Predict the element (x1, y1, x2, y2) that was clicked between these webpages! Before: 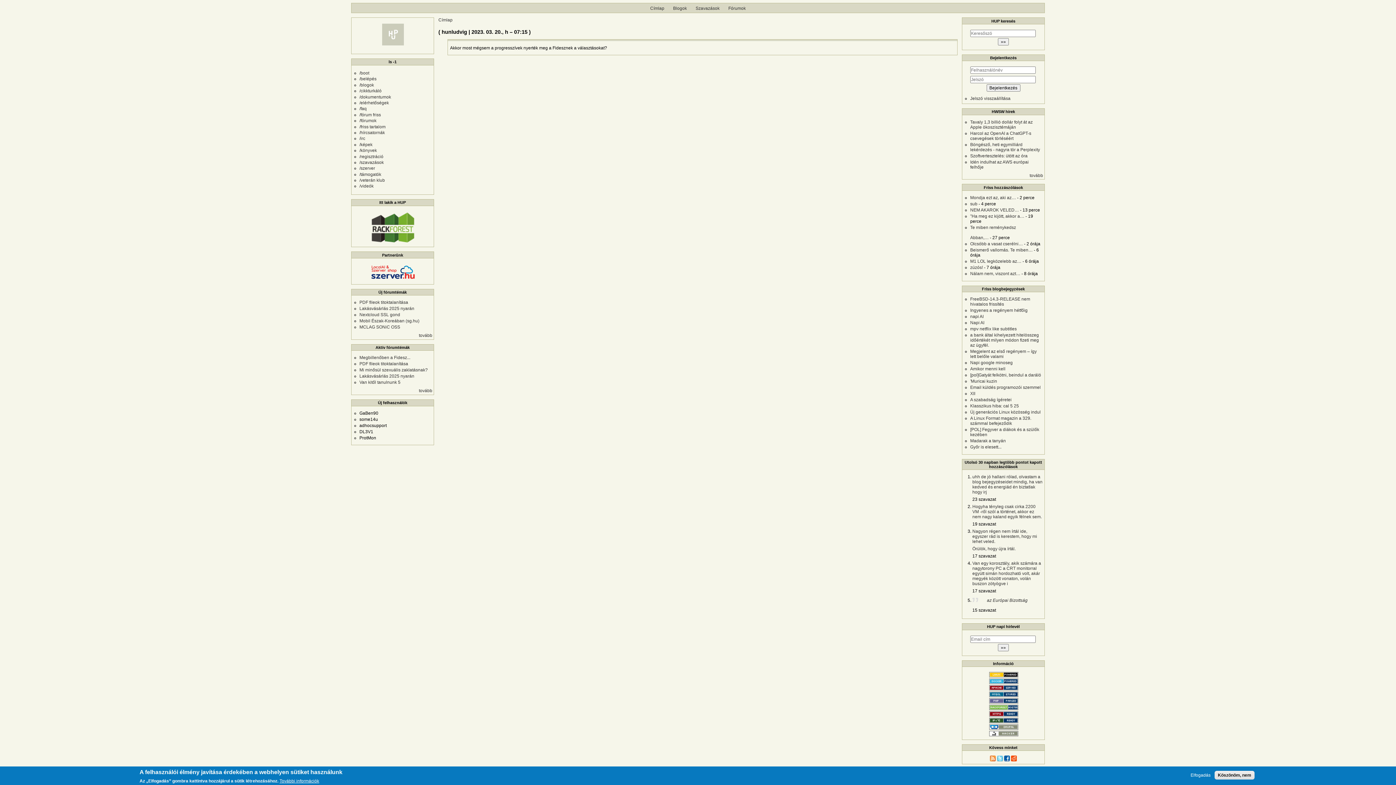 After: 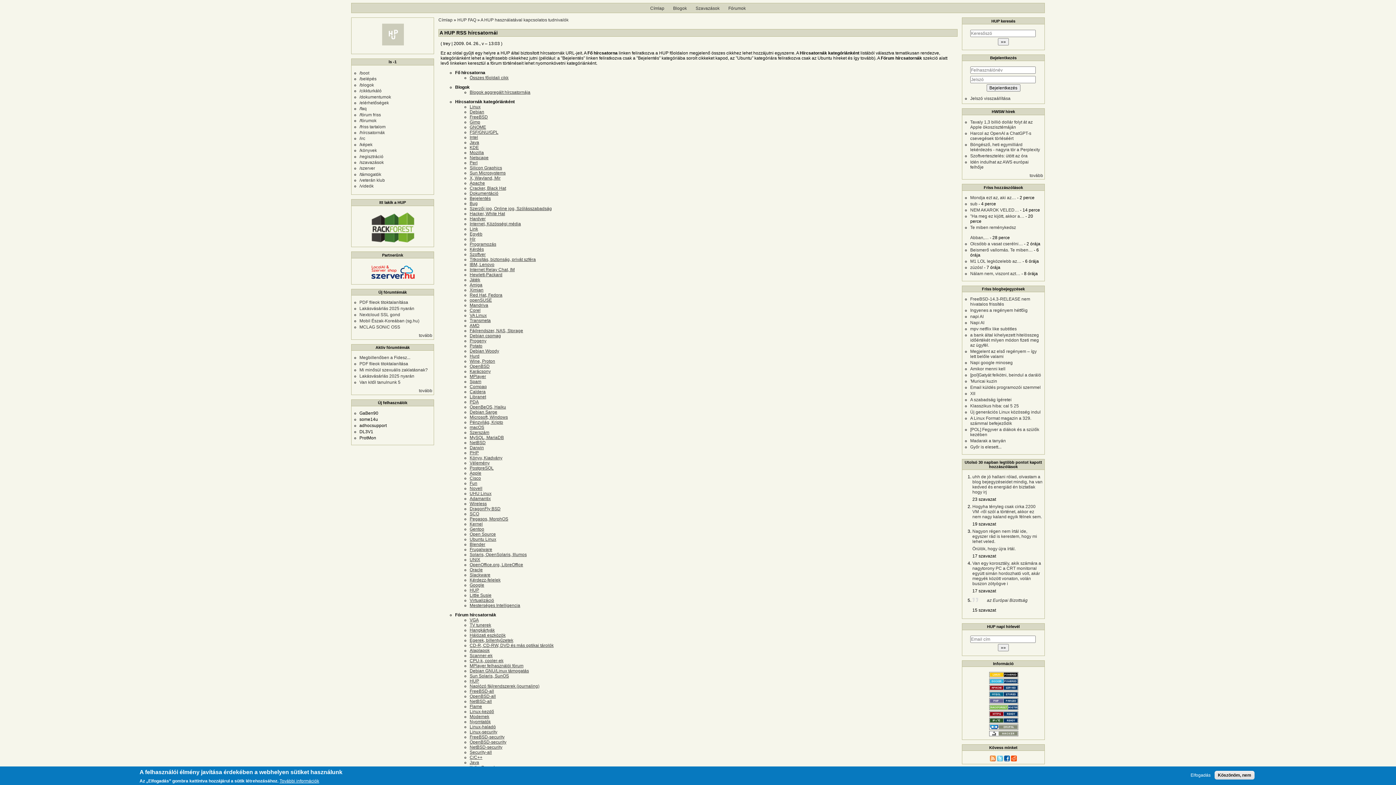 Action: bbox: (359, 130, 385, 135) label: /hírcsatornák